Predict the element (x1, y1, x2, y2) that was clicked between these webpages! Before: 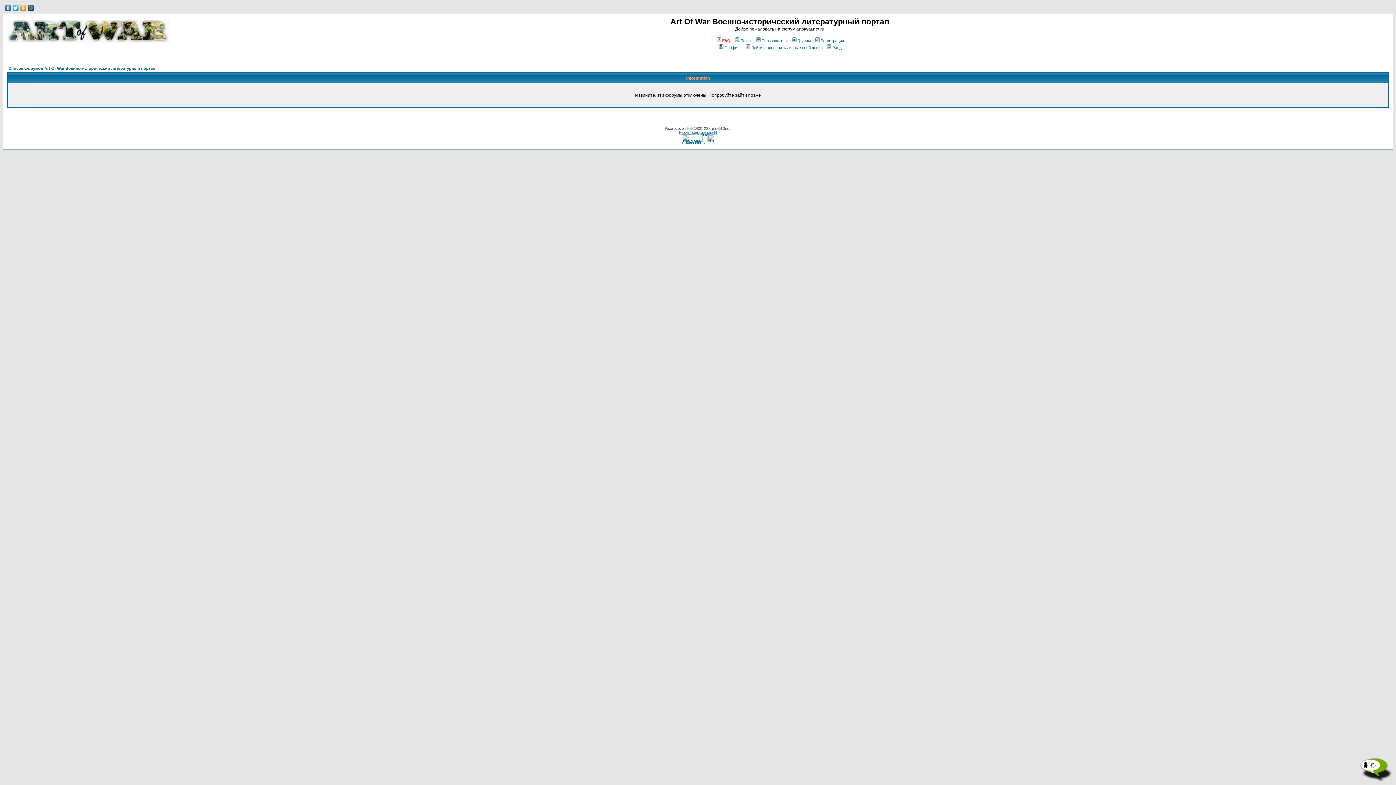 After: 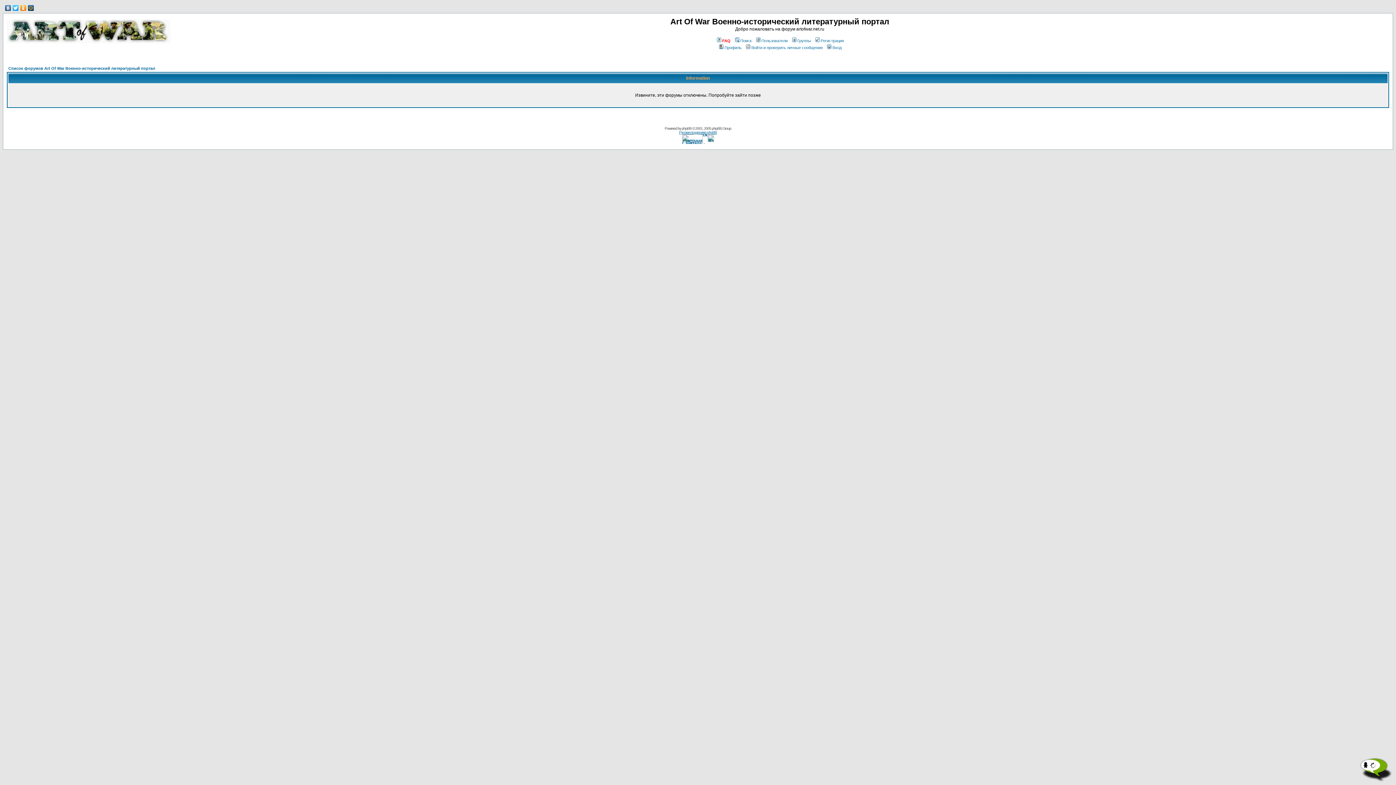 Action: bbox: (19, 3, 27, 12)